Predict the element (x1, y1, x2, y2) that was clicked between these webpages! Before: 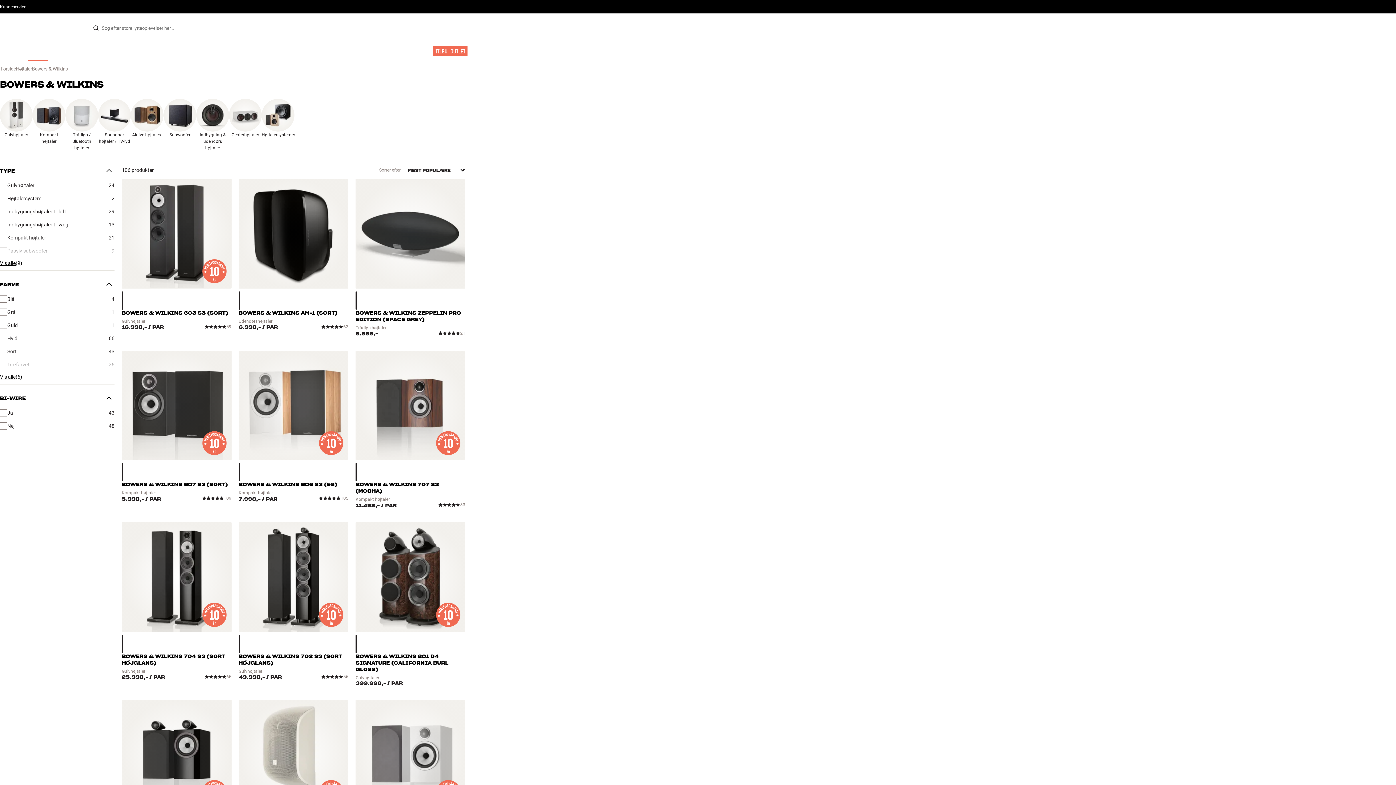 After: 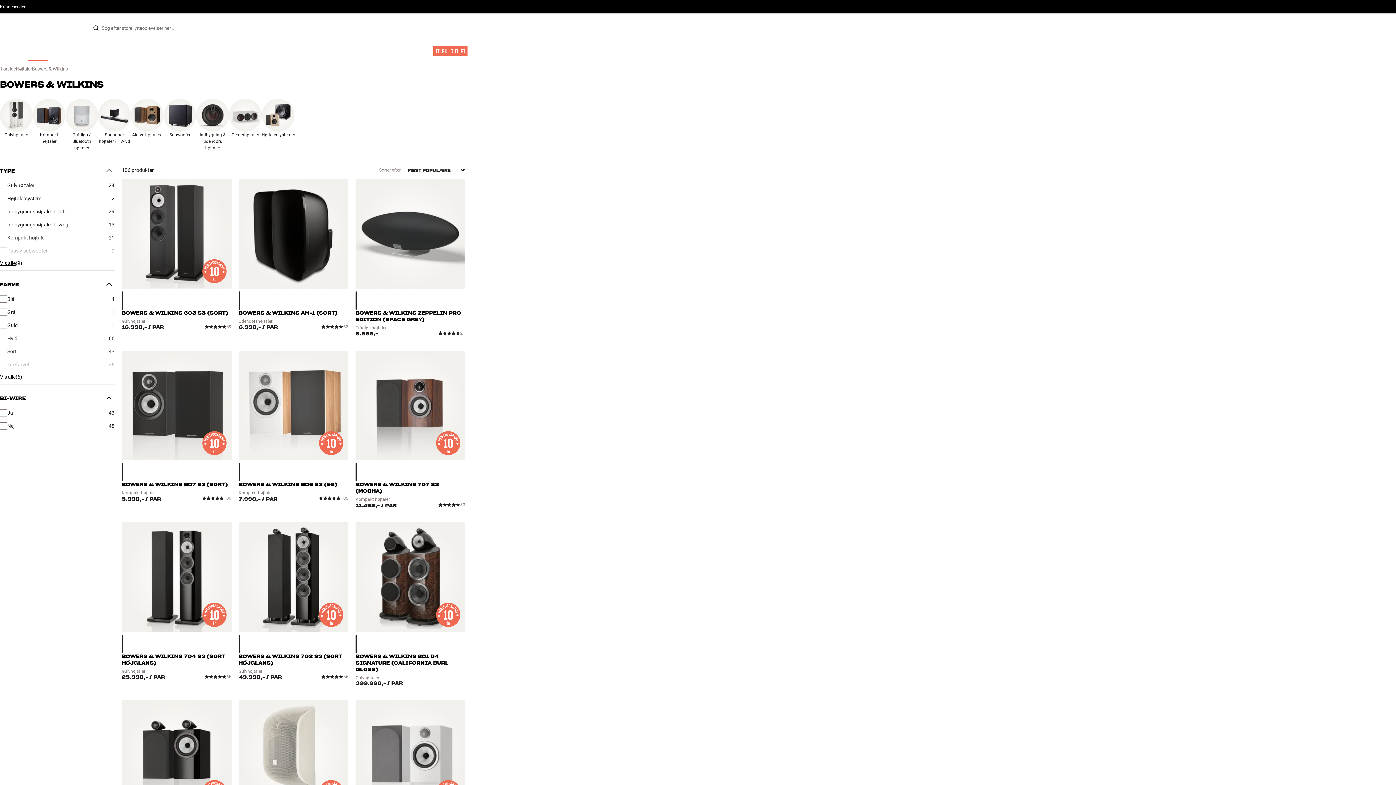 Action: bbox: (32, 66, 68, 71) label: Bowers & Wilkins